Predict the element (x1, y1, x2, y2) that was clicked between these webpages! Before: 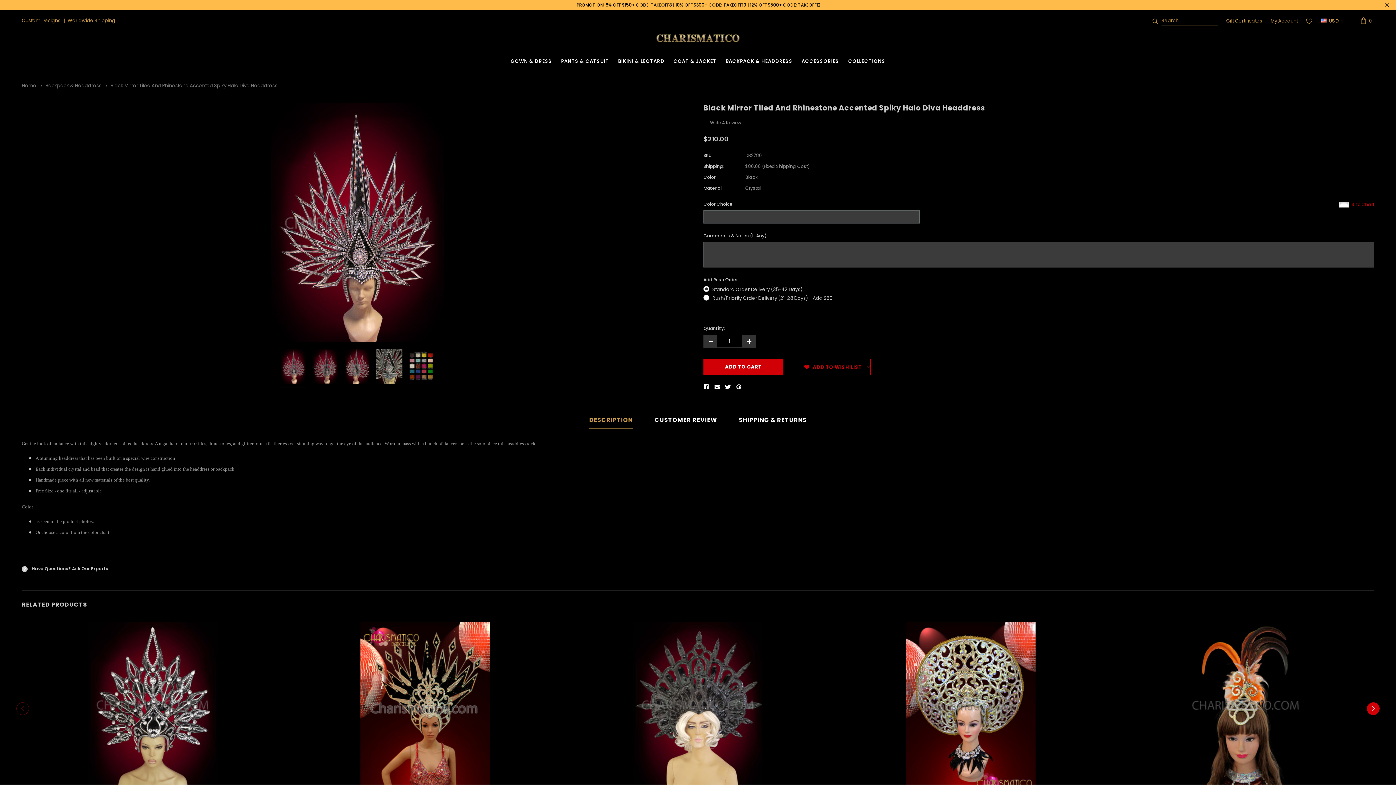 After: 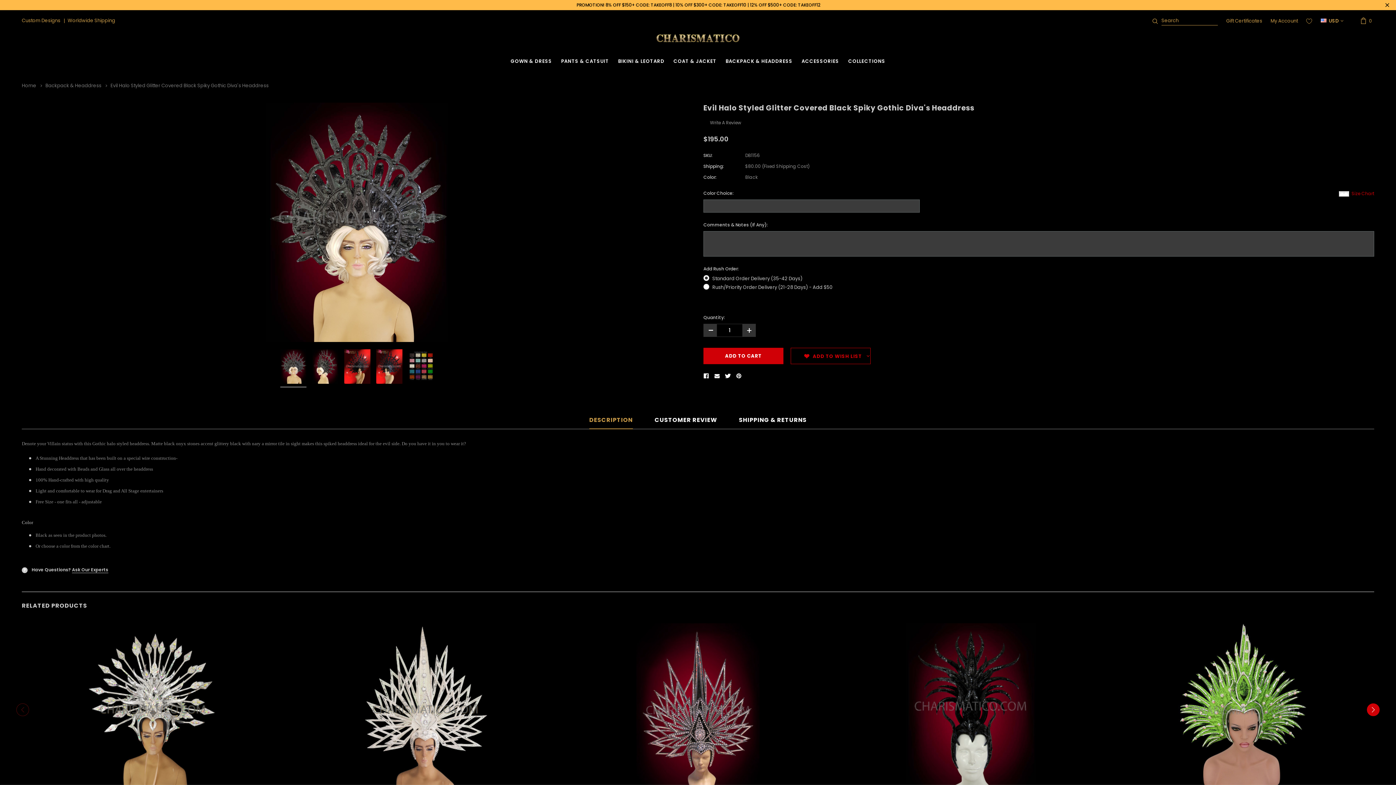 Action: bbox: (567, 622, 829, 795)